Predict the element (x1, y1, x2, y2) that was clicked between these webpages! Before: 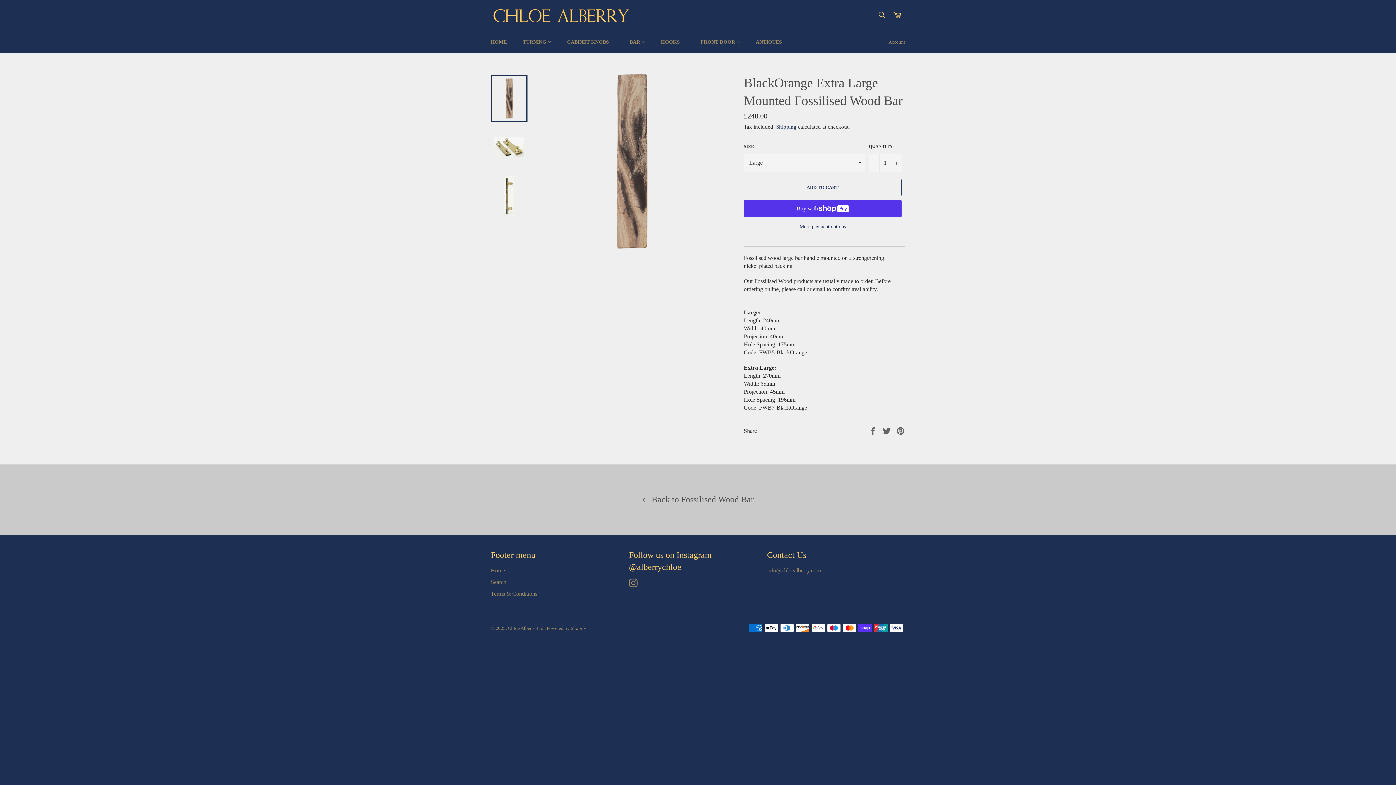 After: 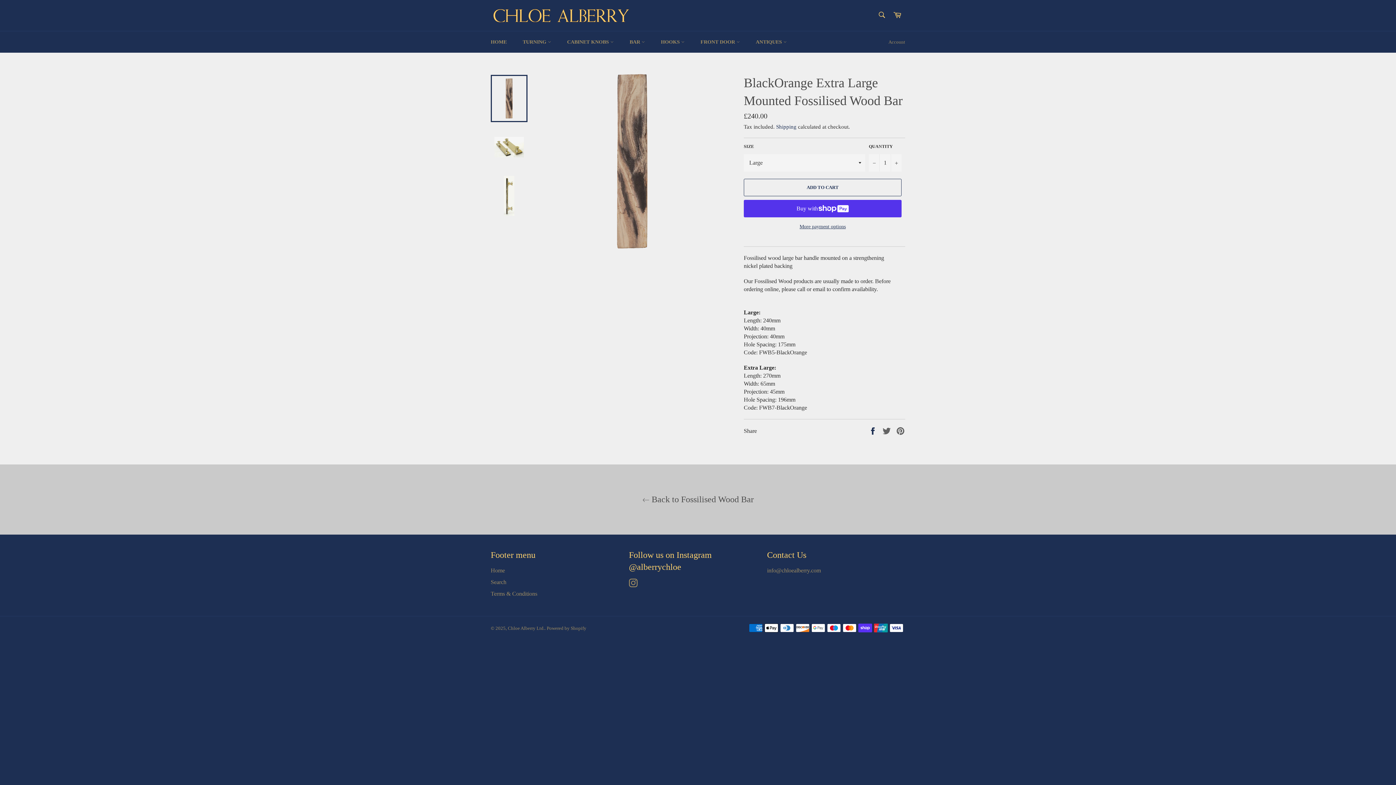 Action: label:  
Share on Facebook bbox: (868, 427, 878, 433)